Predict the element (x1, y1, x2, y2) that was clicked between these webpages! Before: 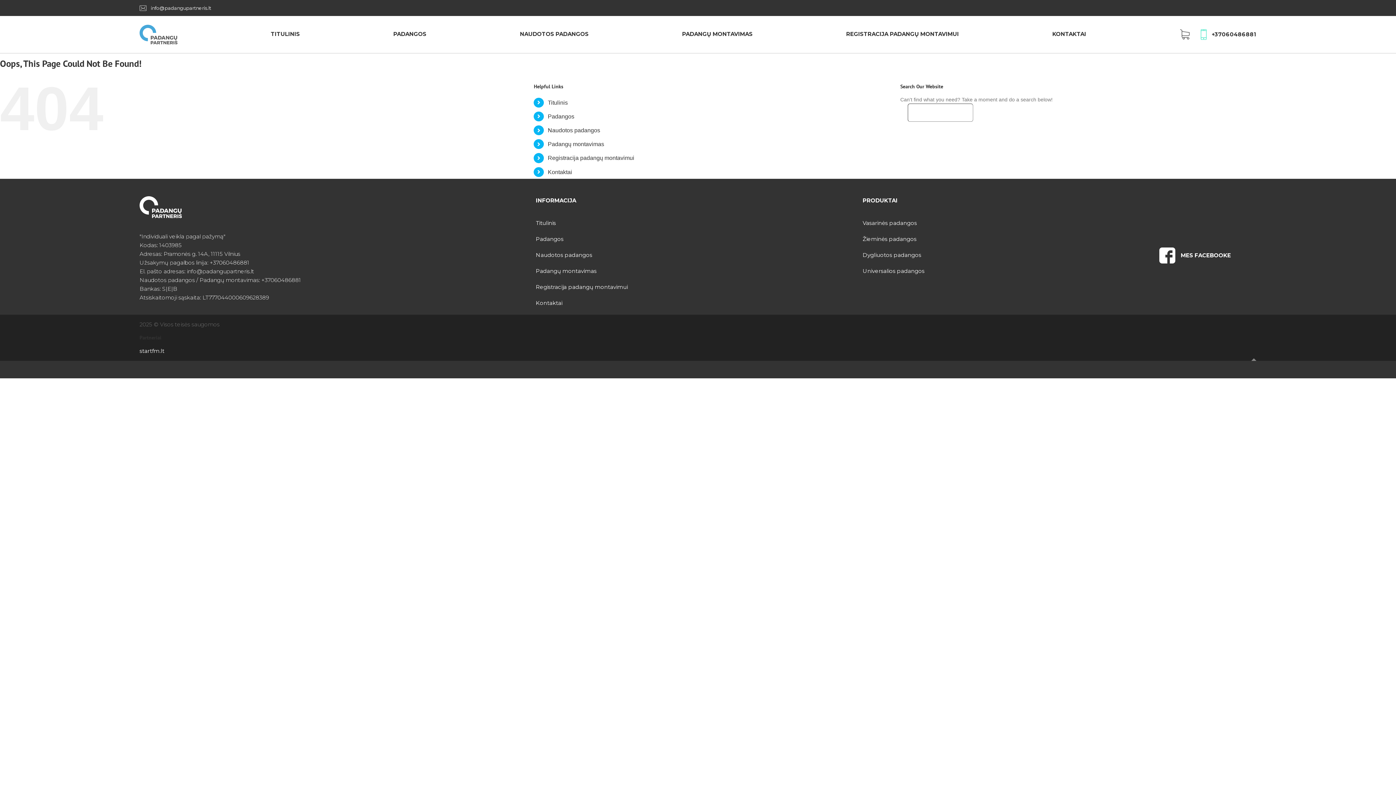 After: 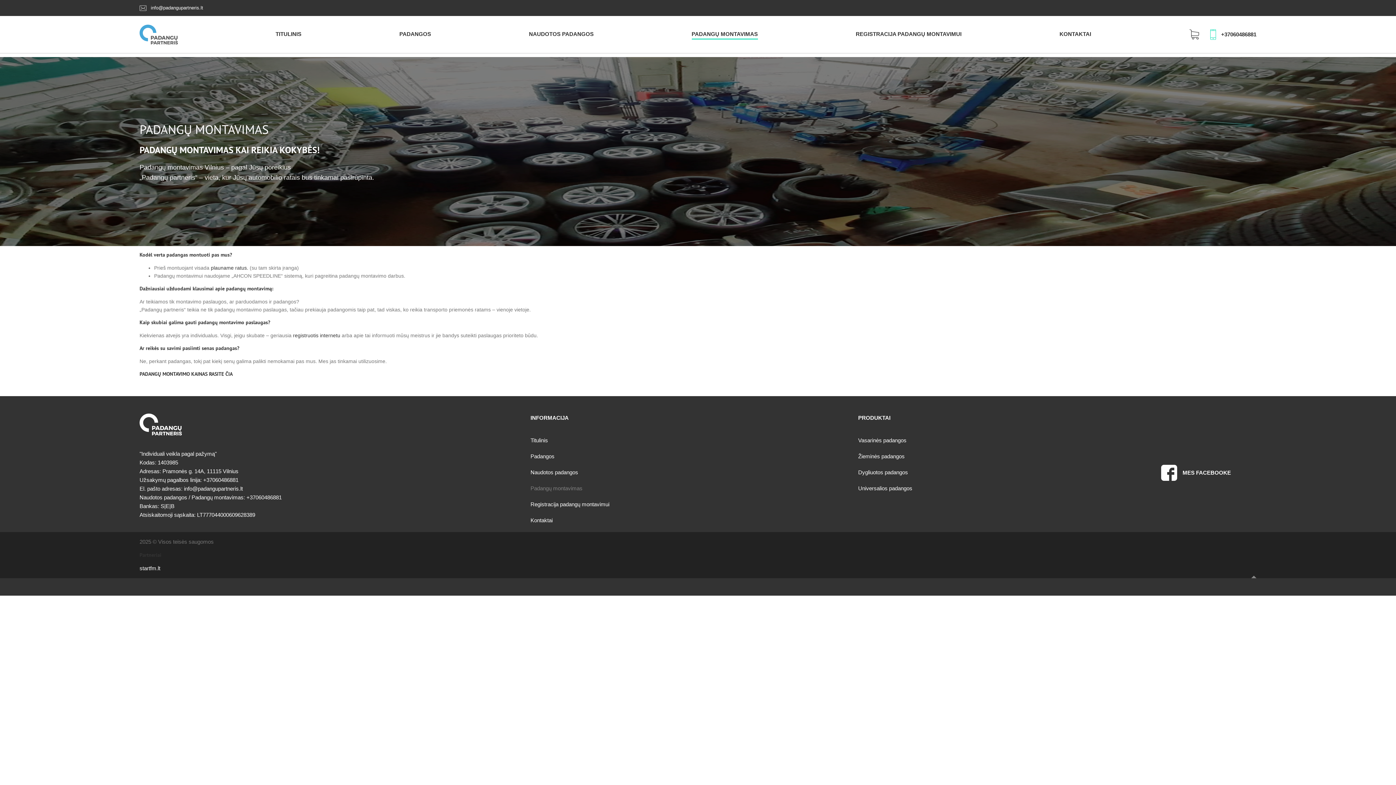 Action: label: Padangų montavimas bbox: (547, 141, 604, 147)